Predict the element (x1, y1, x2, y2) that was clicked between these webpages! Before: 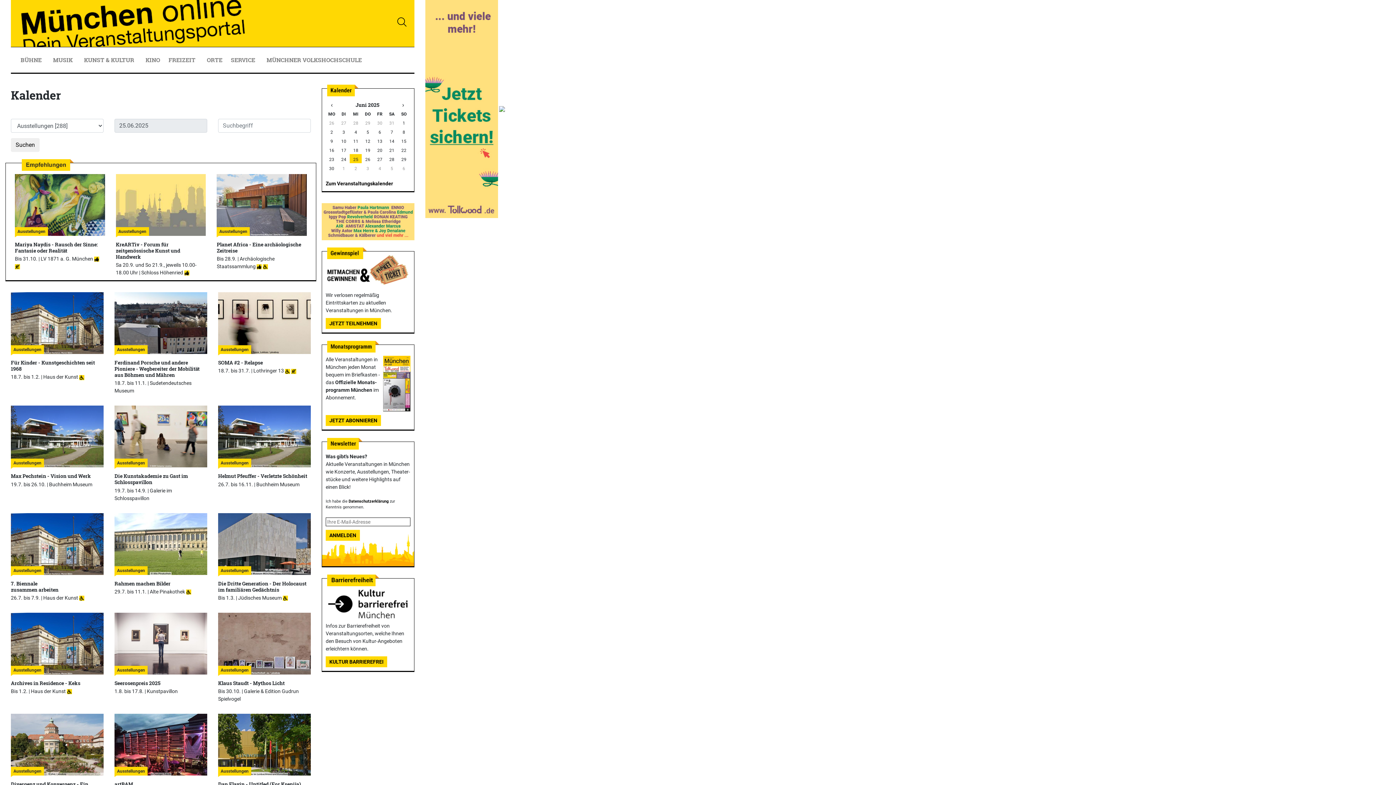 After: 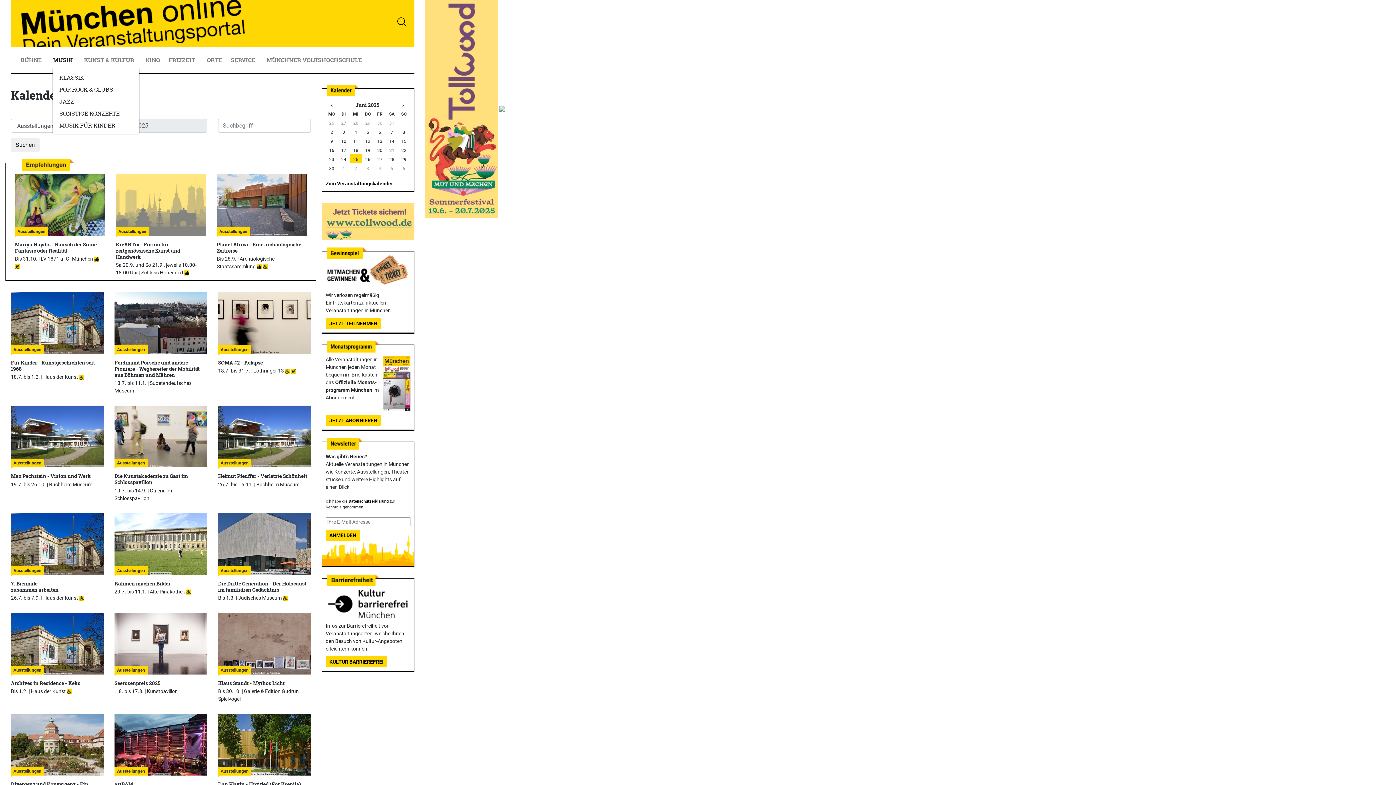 Action: label: MUSIK  bbox: (52, 52, 76, 67)